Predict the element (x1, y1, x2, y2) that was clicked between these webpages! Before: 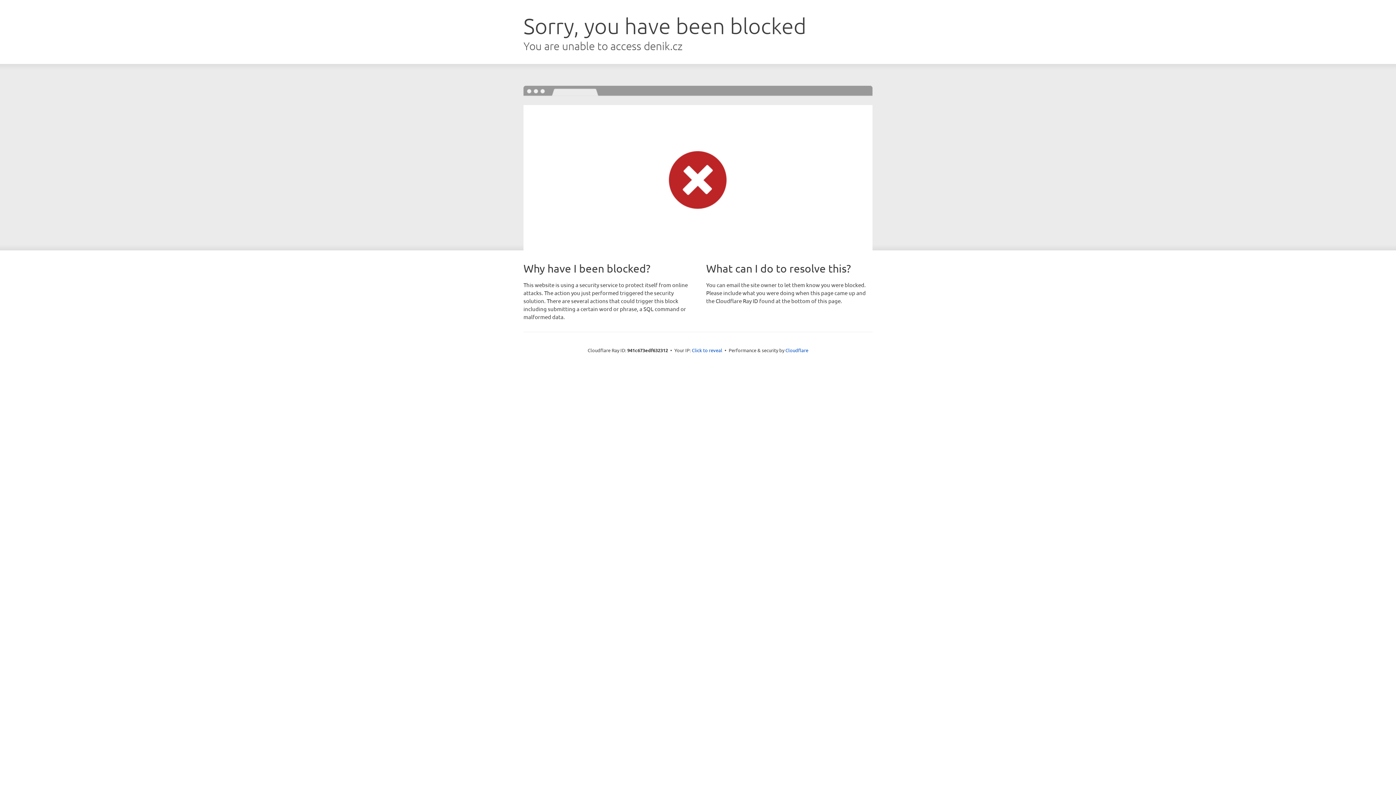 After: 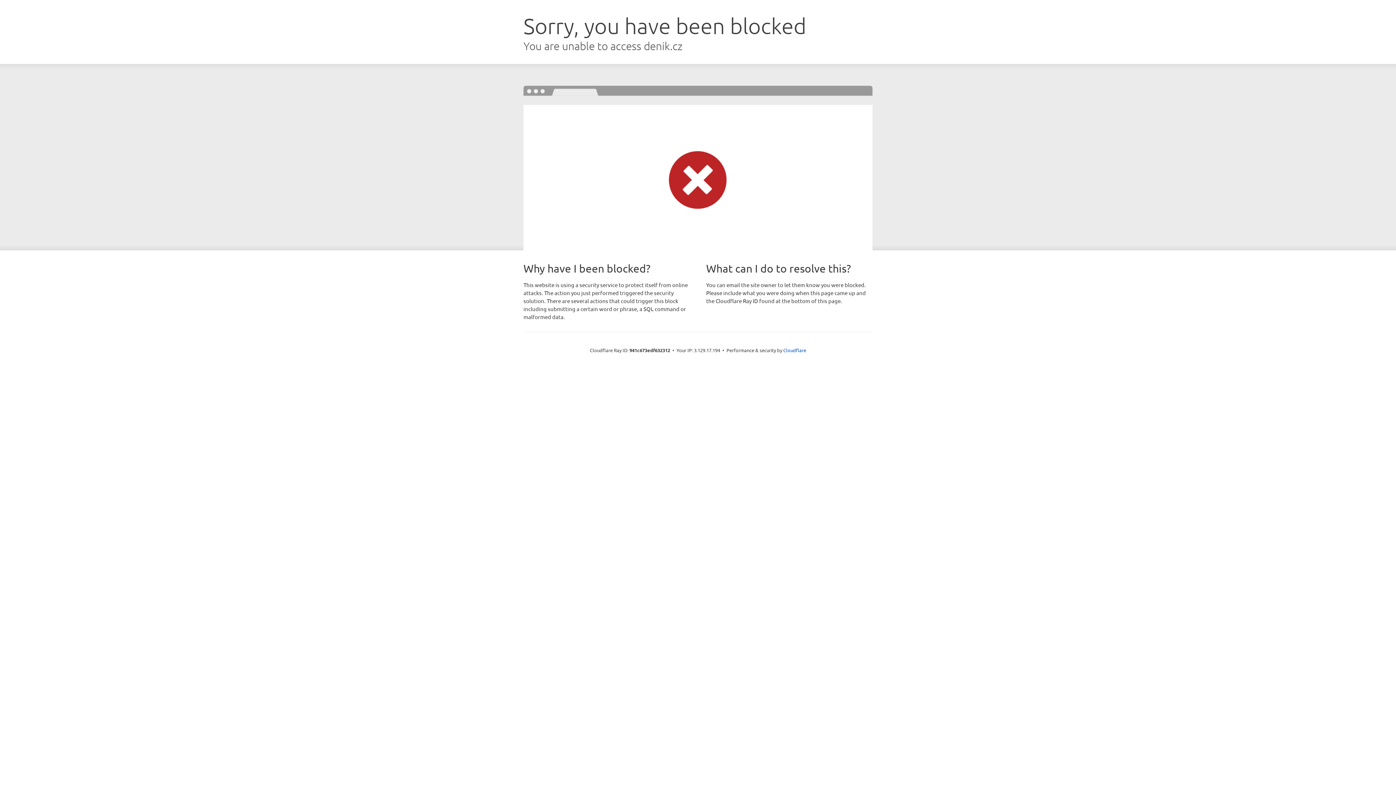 Action: bbox: (692, 346, 722, 353) label: Click to reveal